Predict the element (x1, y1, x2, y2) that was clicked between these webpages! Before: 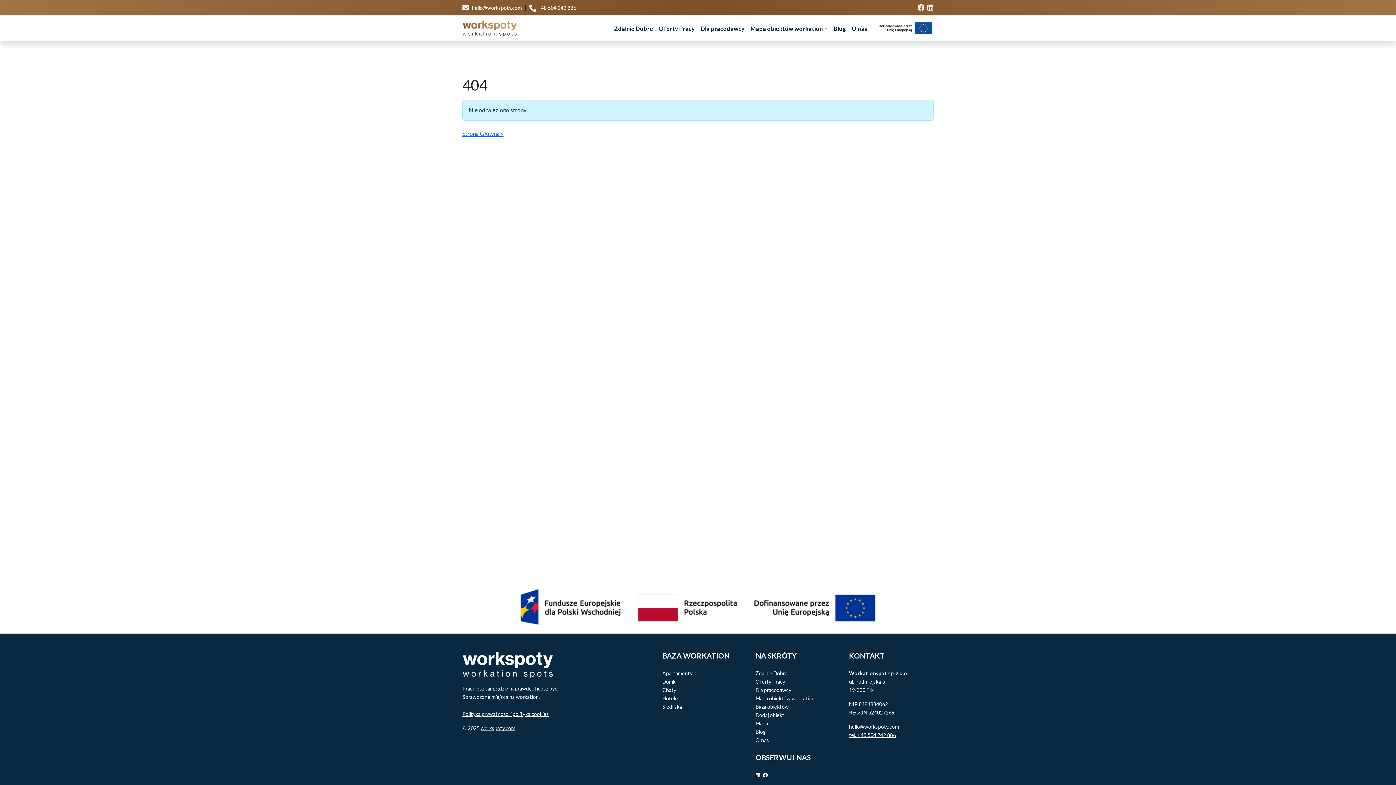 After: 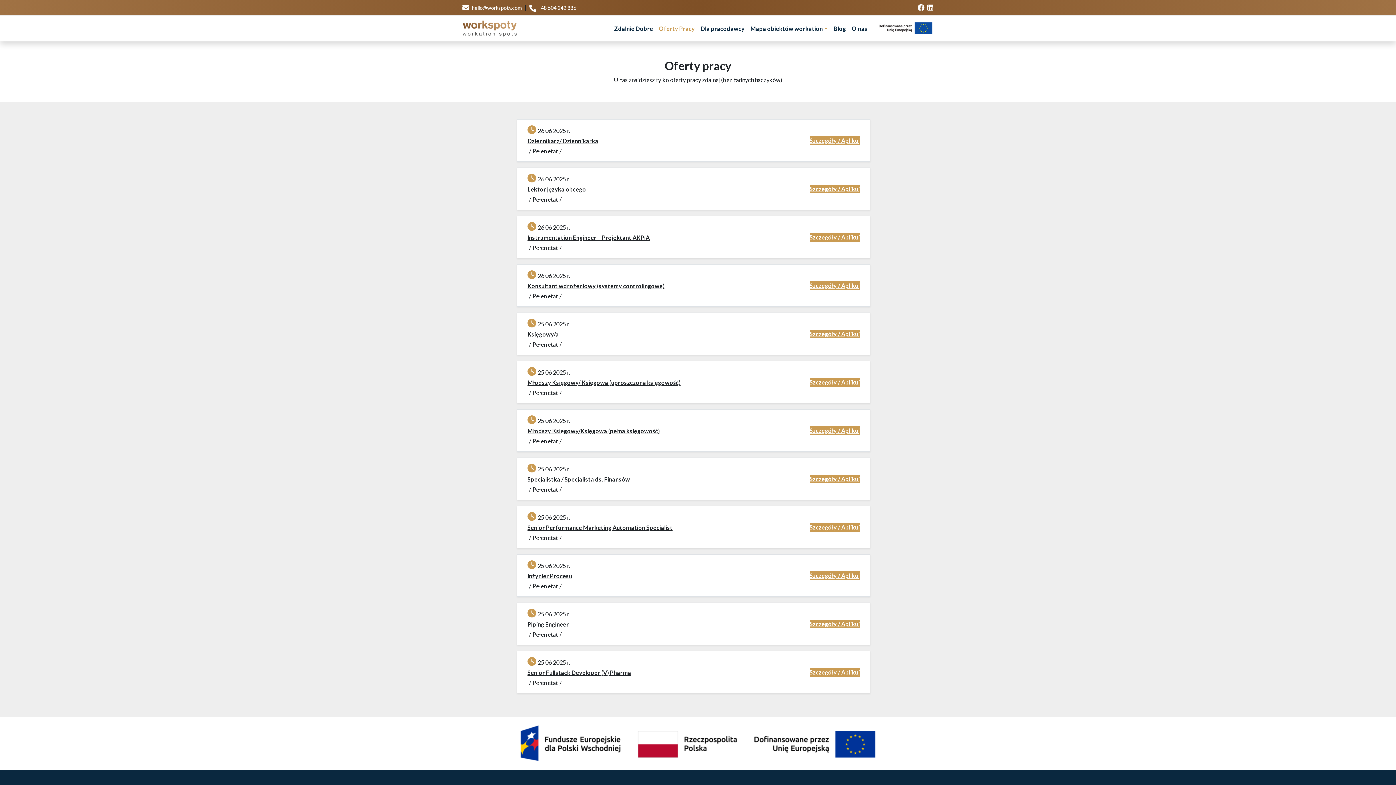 Action: bbox: (755, 678, 785, 685) label: Oferty Pracy